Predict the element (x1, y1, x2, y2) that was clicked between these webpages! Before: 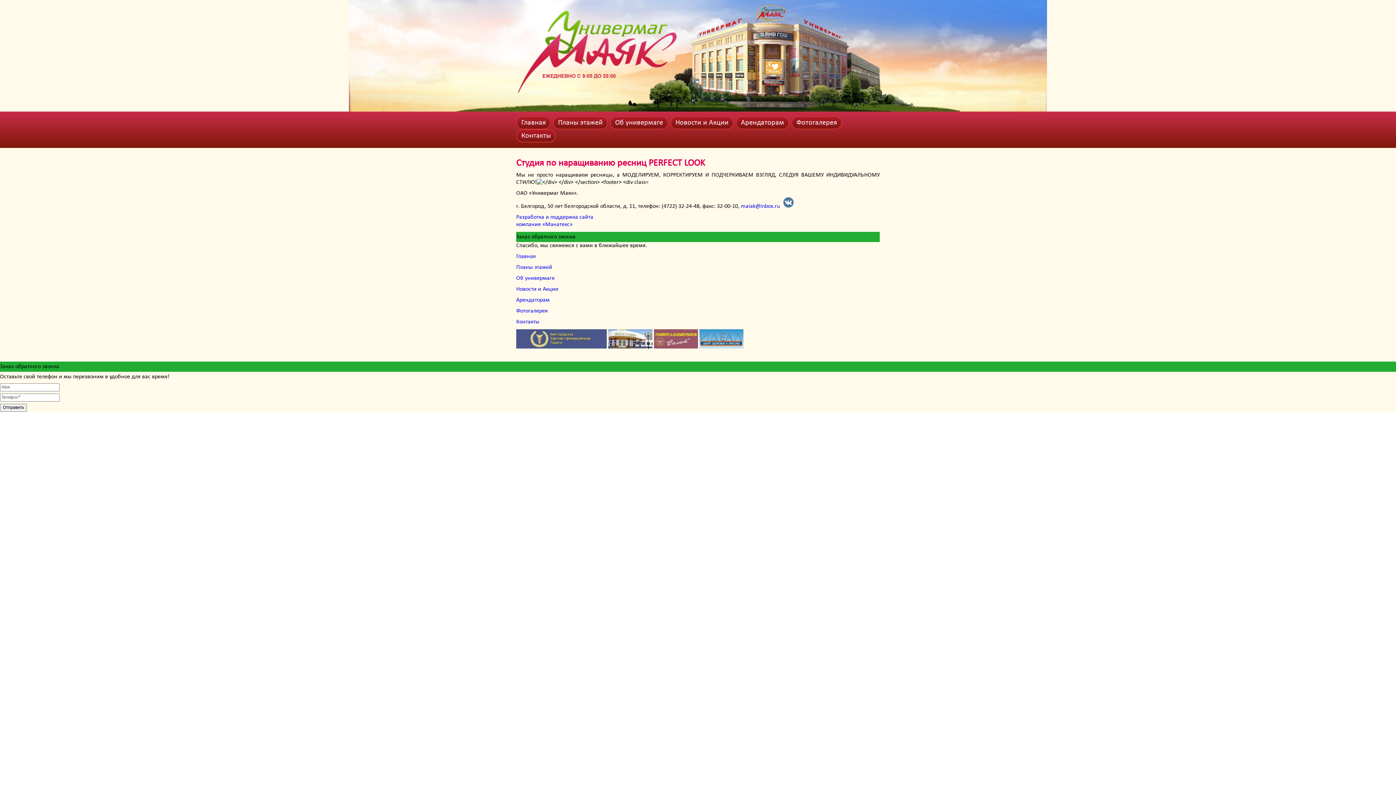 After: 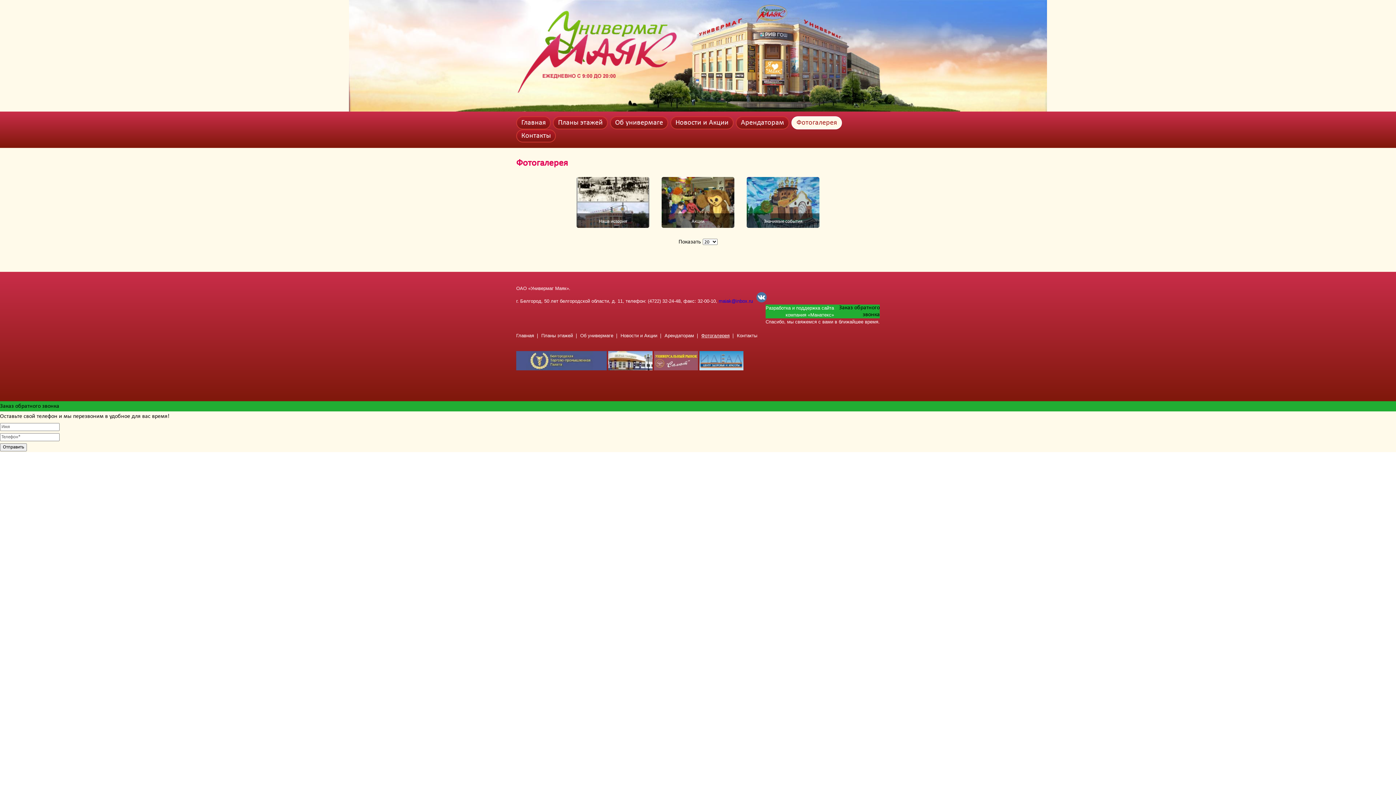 Action: bbox: (791, 116, 842, 129) label: Фотогалерея